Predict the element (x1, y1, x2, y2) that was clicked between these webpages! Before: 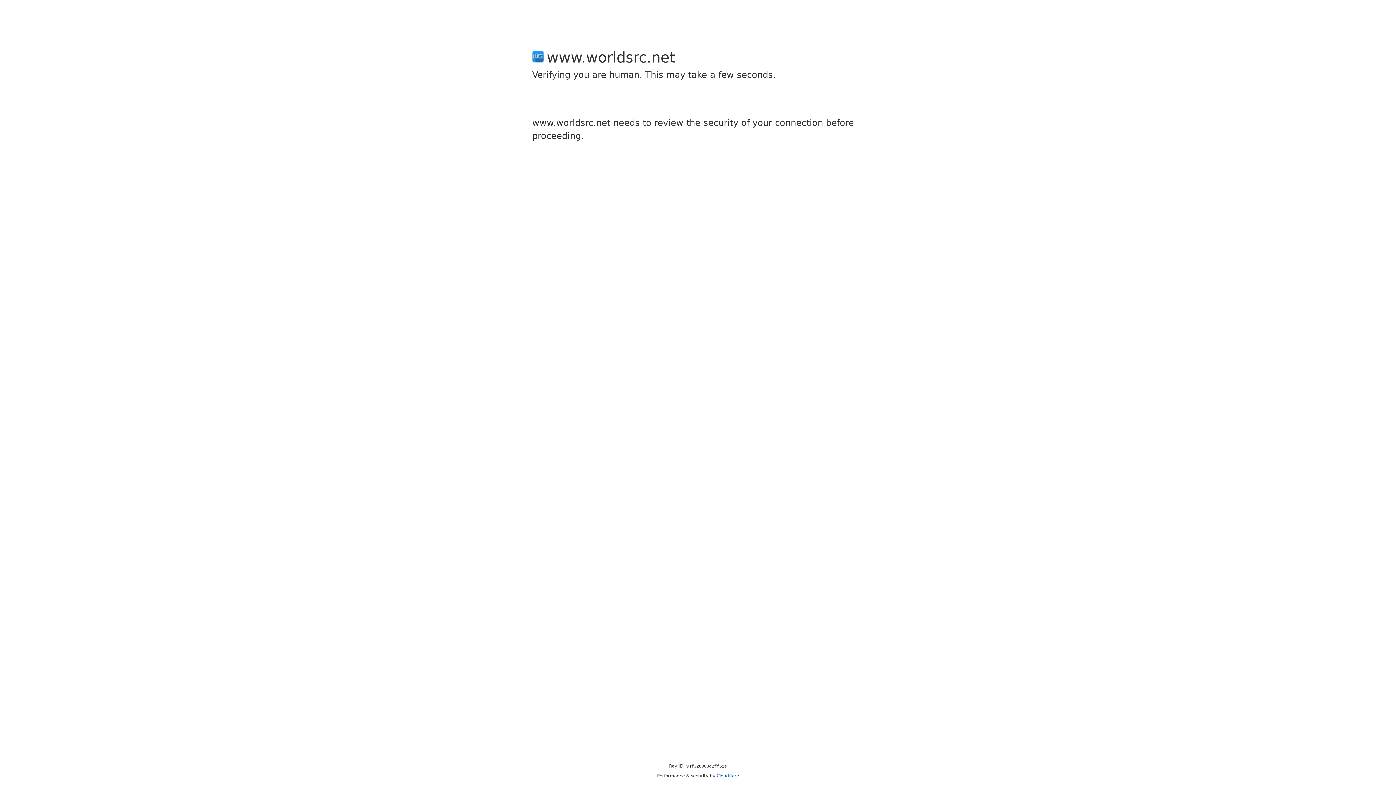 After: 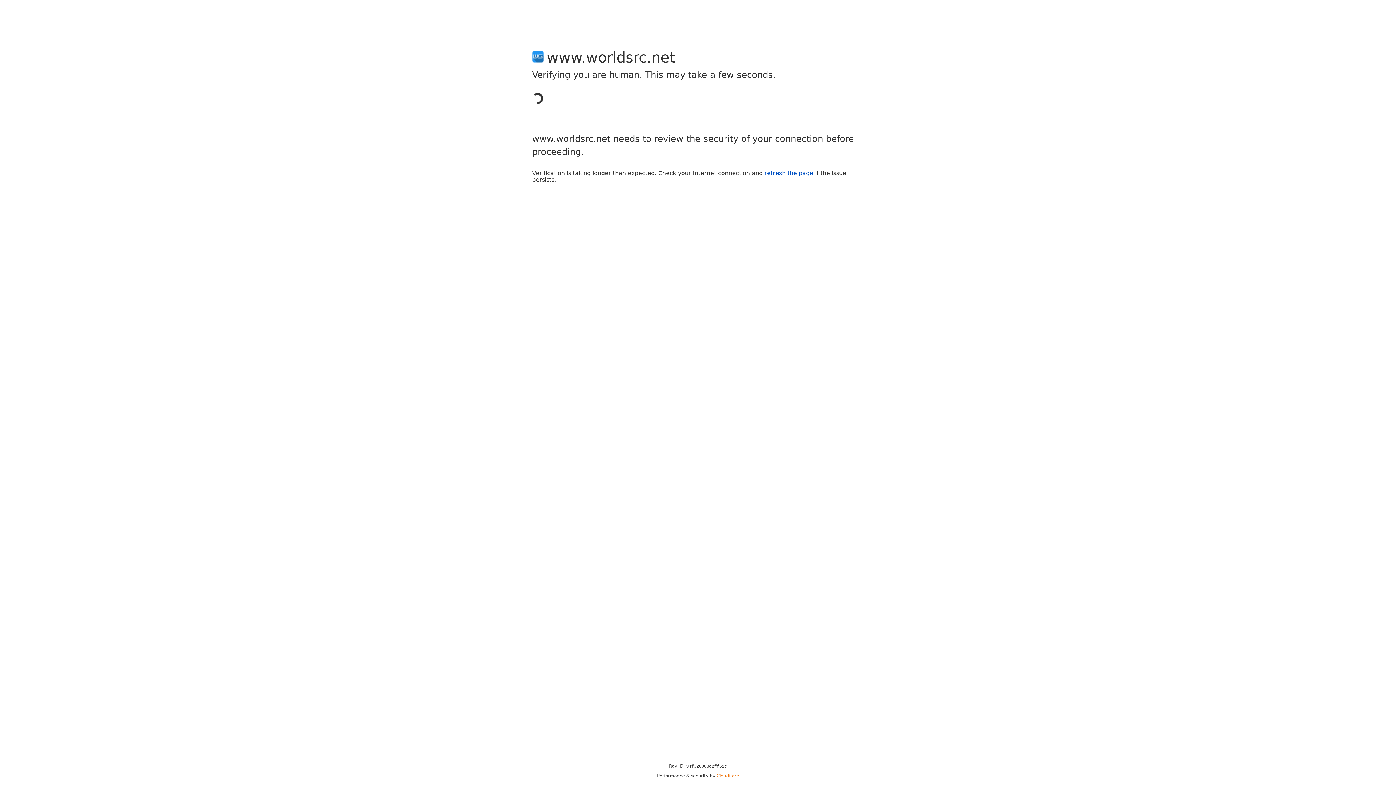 Action: label: Cloudflare bbox: (716, 773, 739, 778)